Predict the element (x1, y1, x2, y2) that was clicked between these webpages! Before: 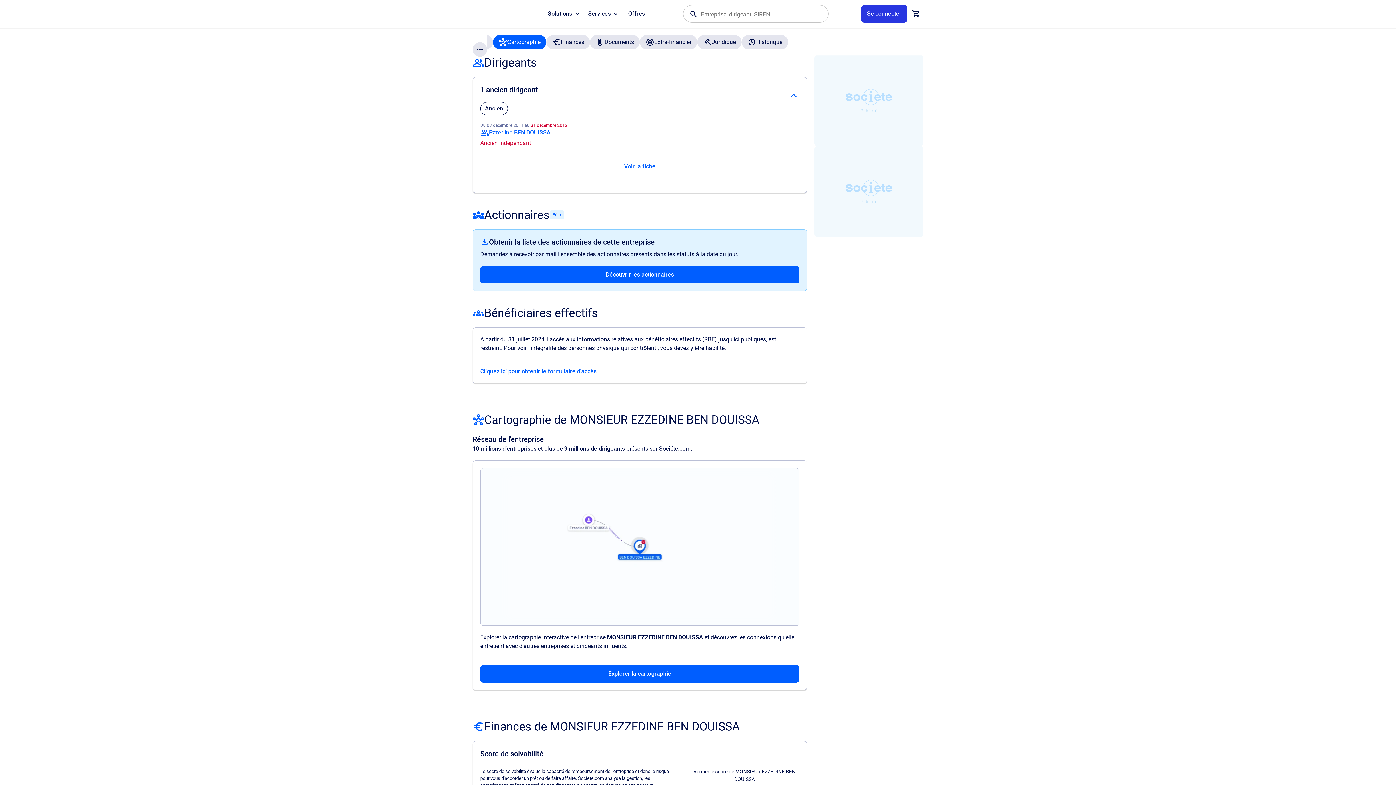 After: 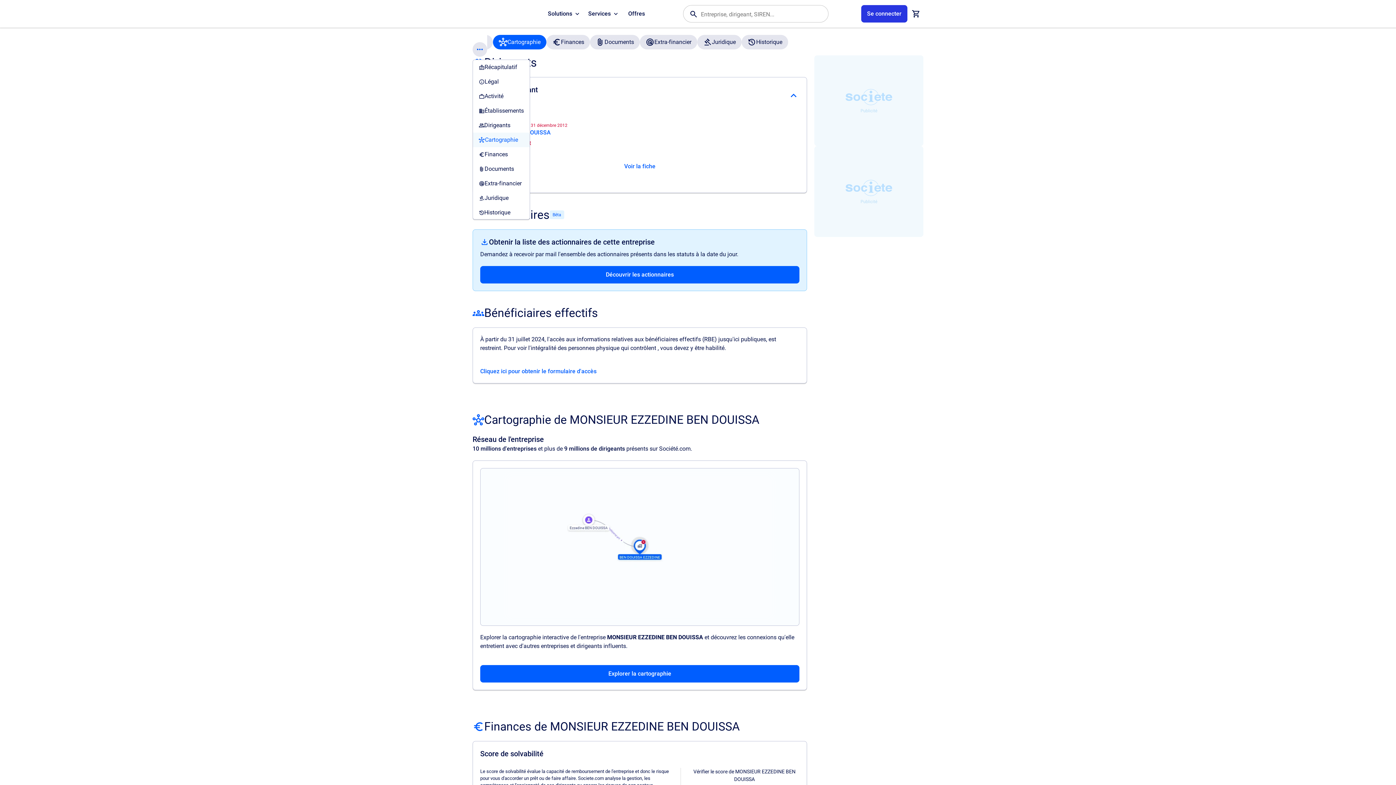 Action: label: Menu des sections bbox: (472, 42, 487, 56)